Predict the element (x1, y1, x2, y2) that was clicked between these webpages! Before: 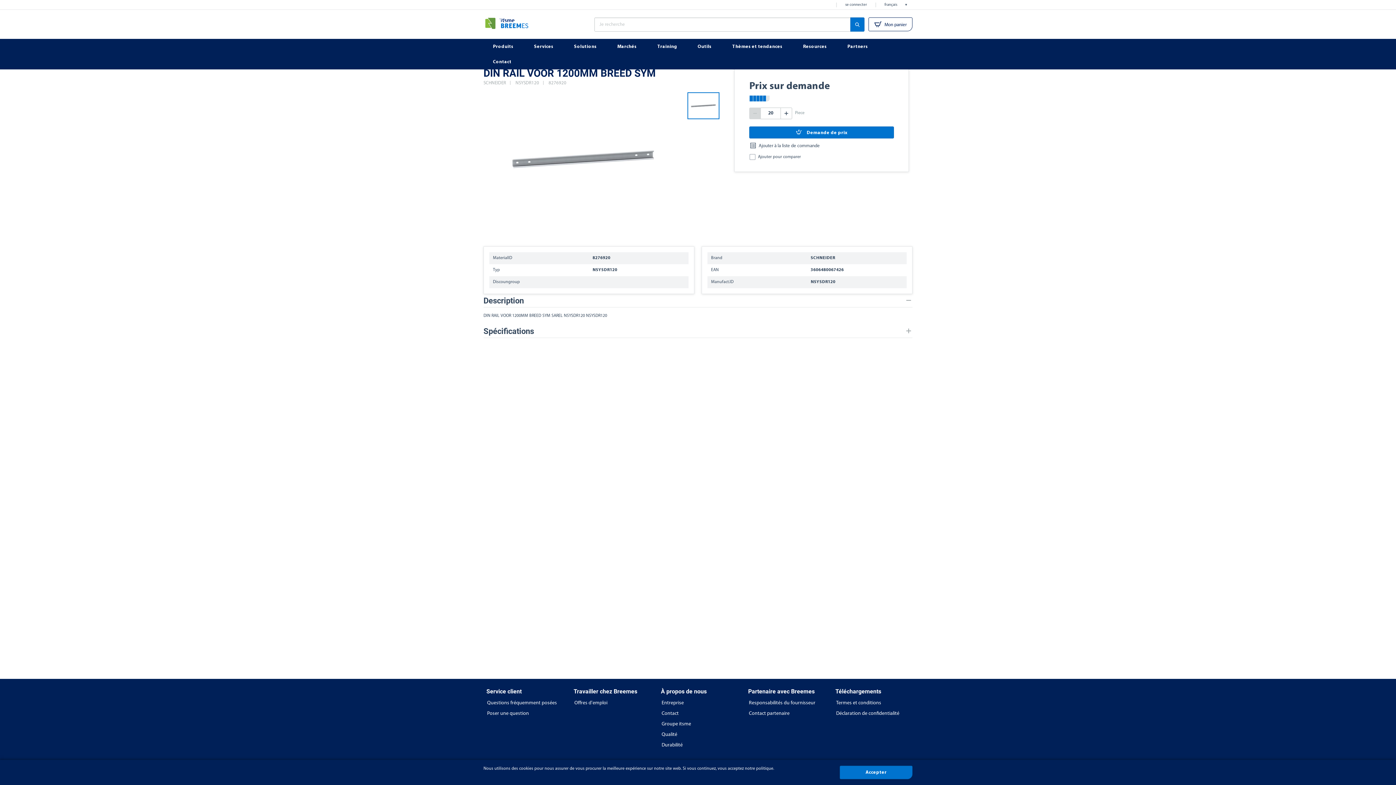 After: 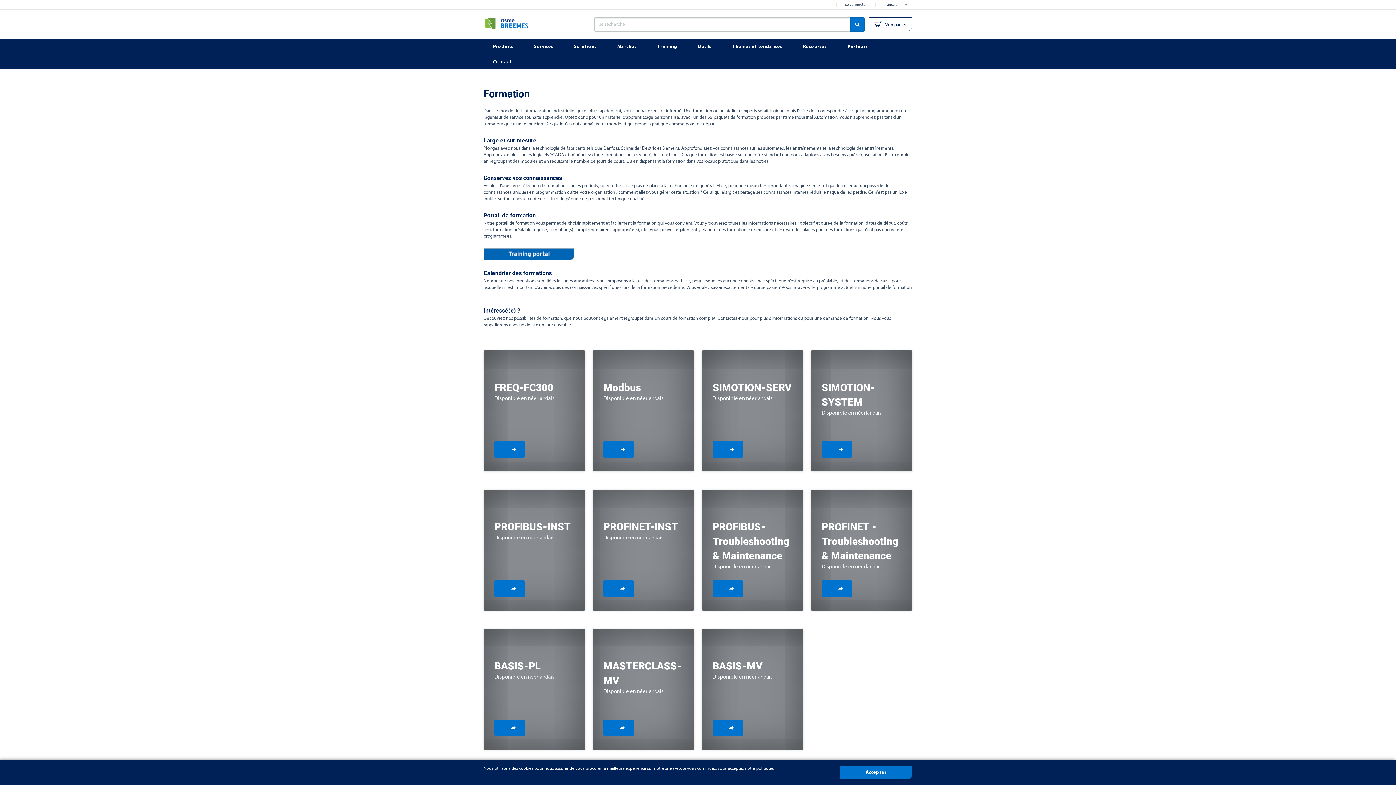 Action: bbox: (648, 38, 688, 54) label: Training